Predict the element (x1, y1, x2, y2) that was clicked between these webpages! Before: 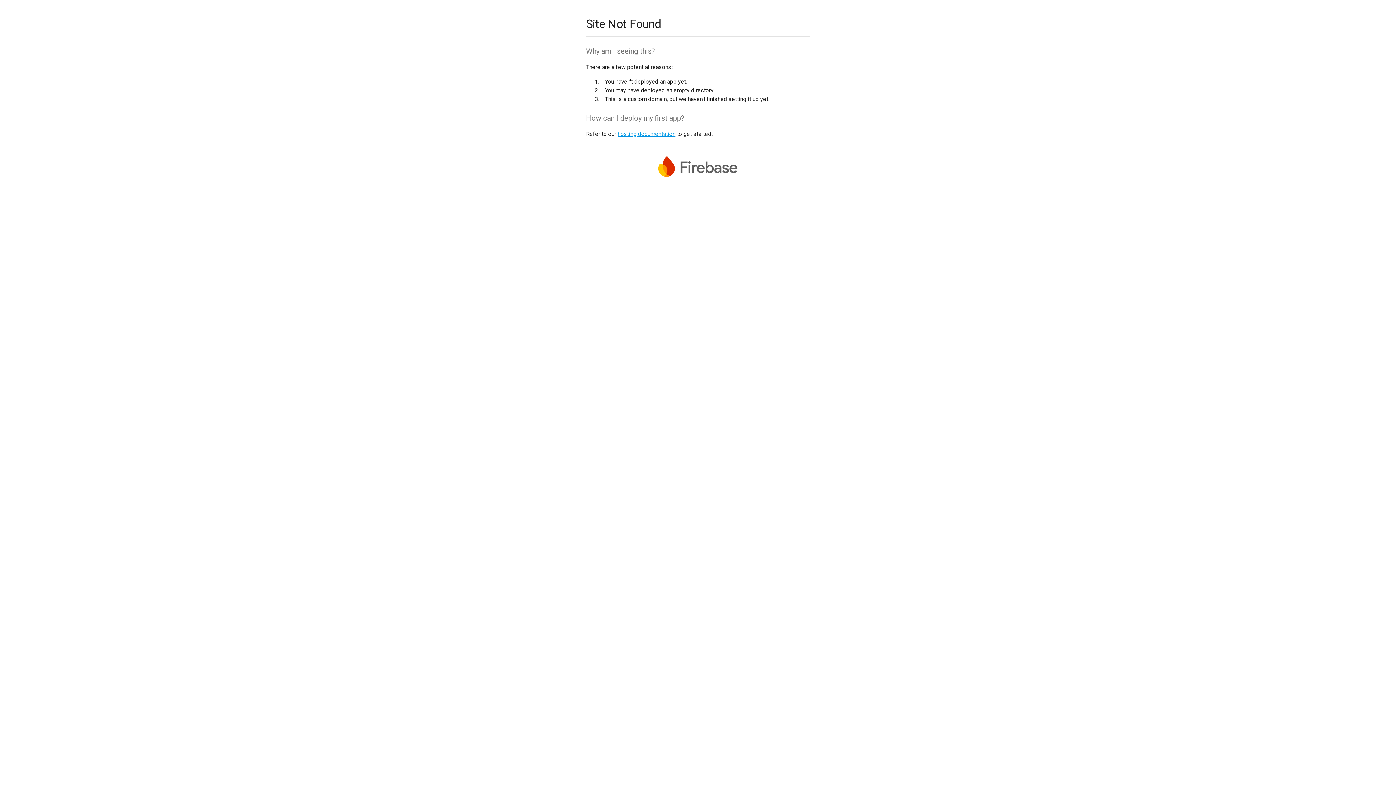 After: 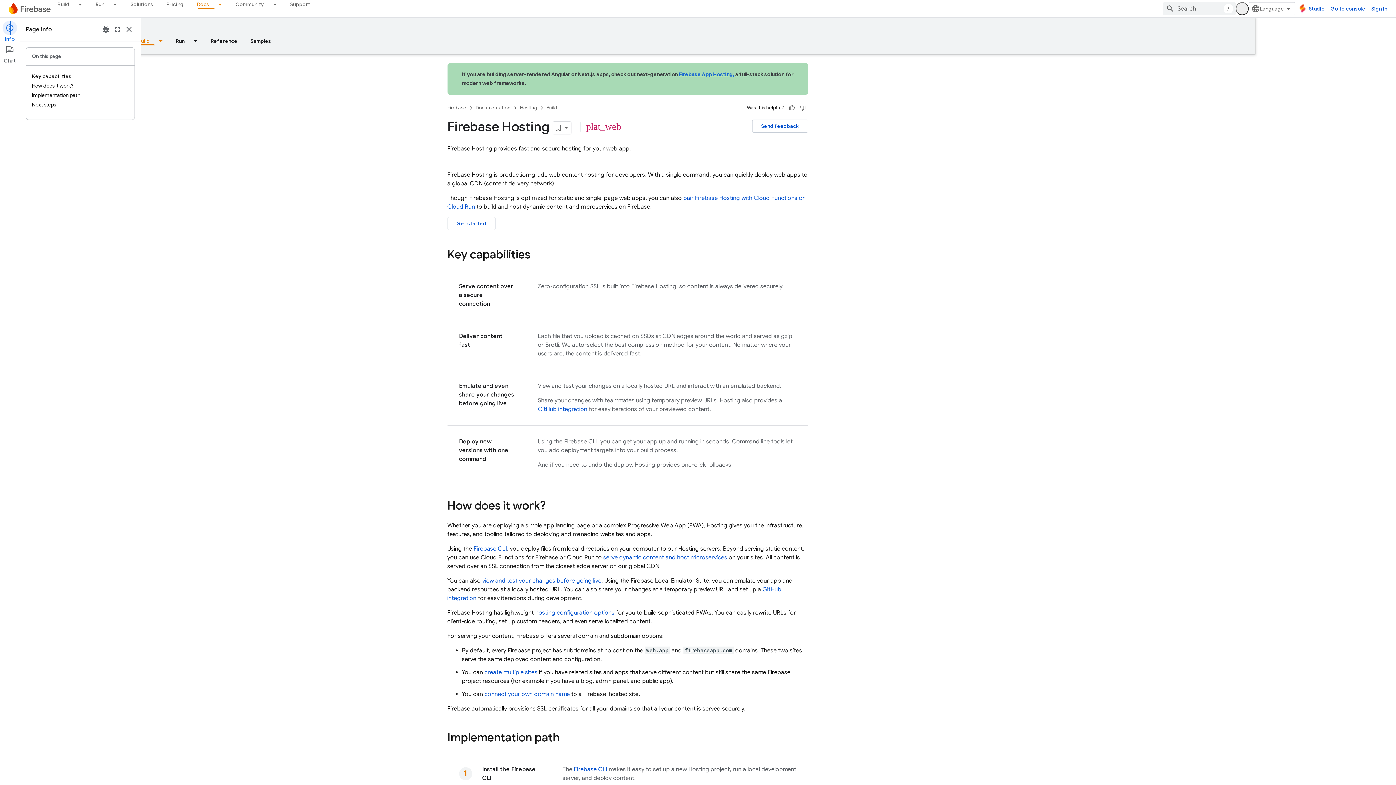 Action: label: hosting documentation bbox: (617, 130, 675, 137)